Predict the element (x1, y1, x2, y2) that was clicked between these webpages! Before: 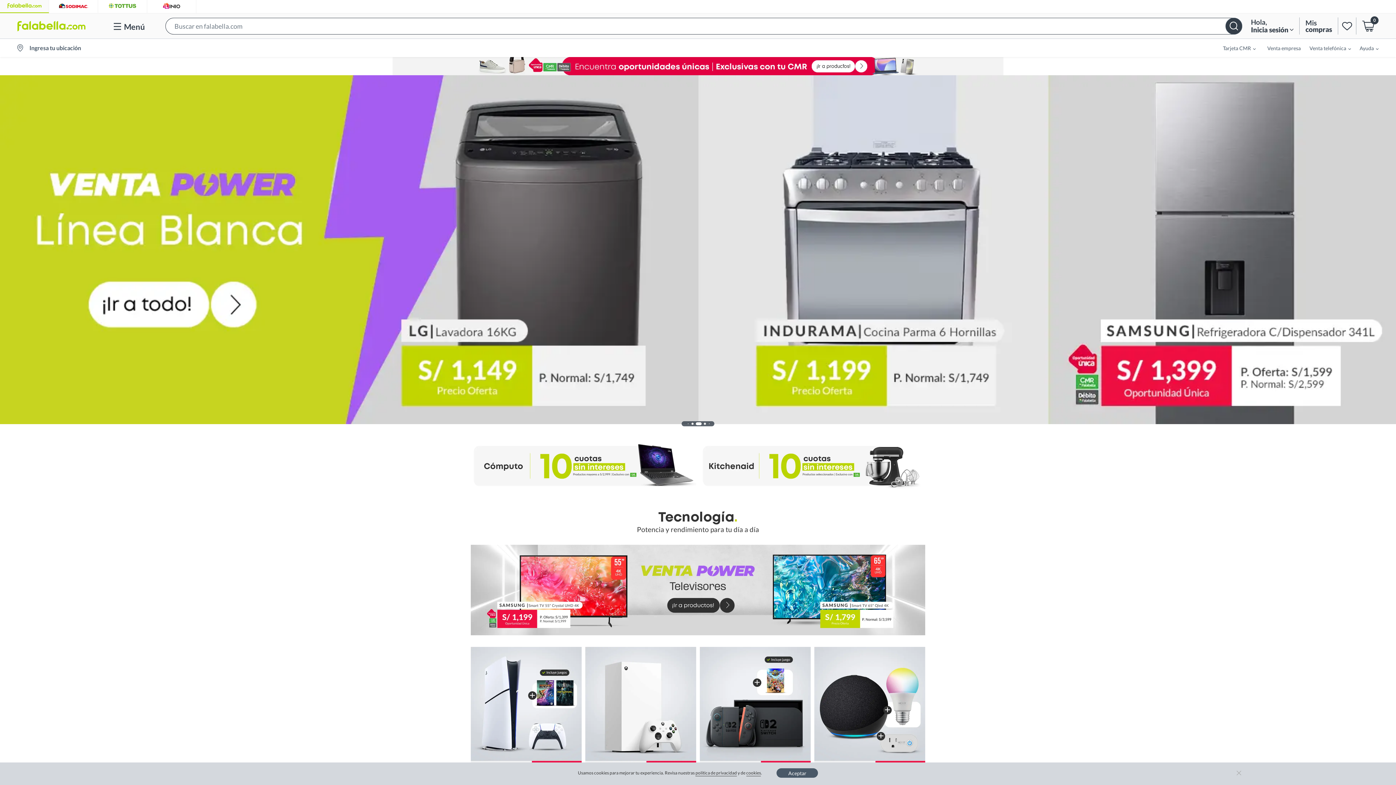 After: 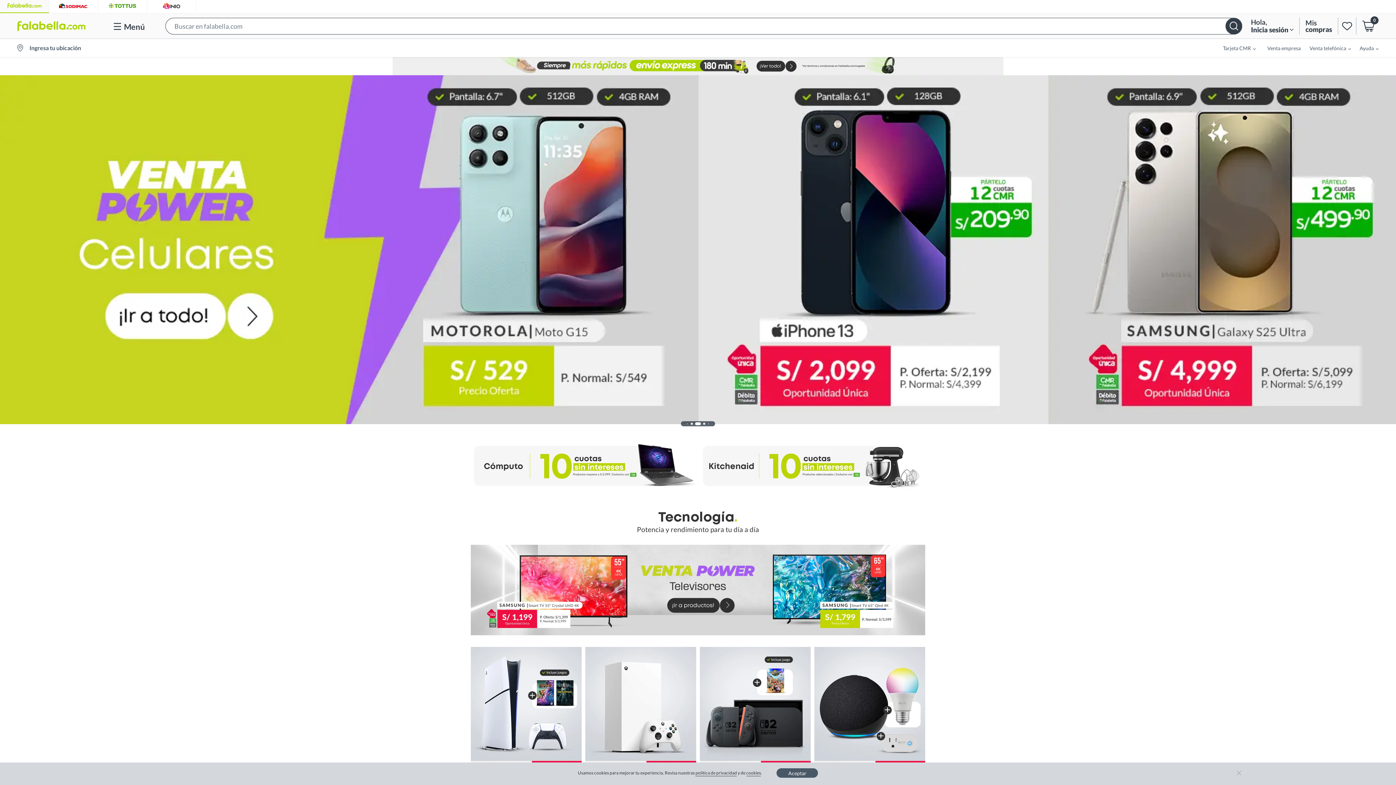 Action: label: Search Bar bbox: (165, 13, 1242, 38)